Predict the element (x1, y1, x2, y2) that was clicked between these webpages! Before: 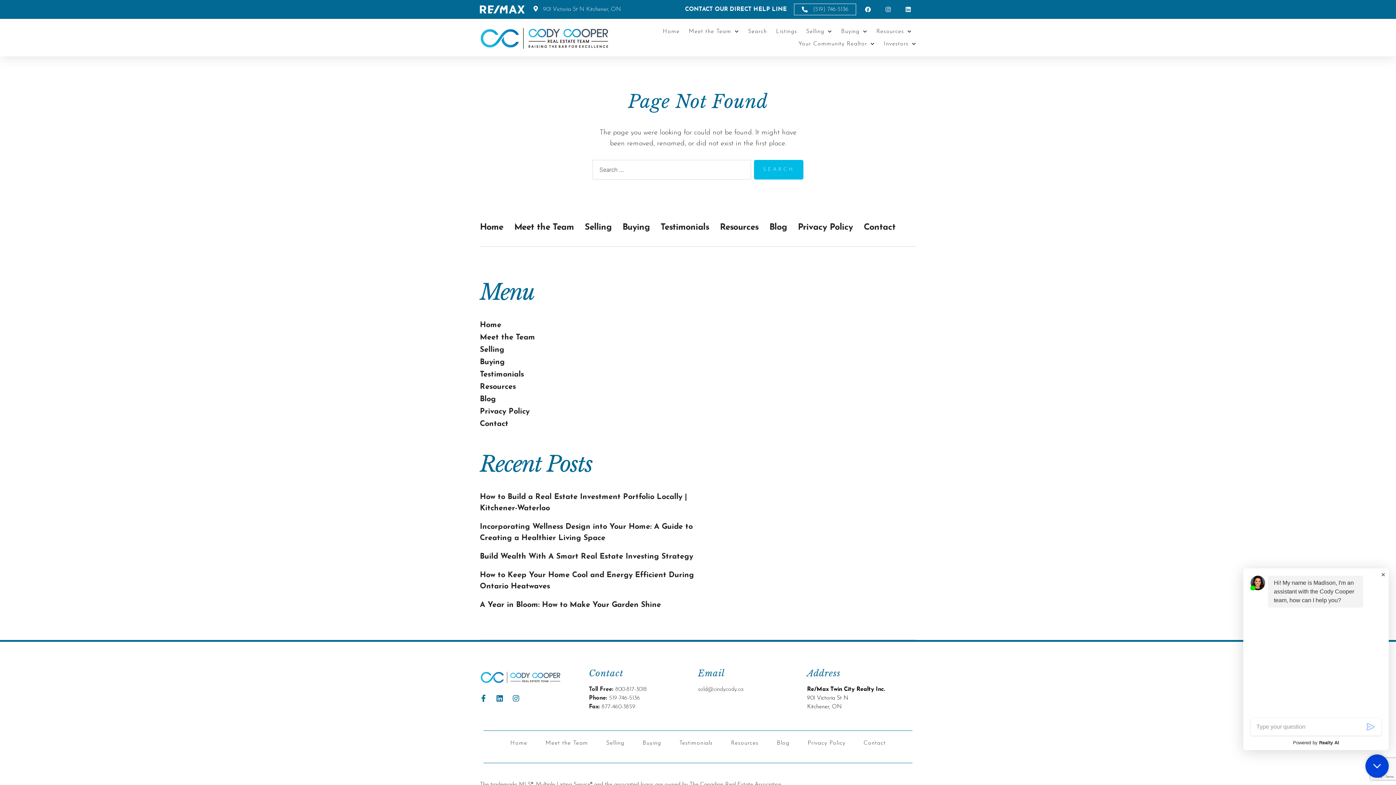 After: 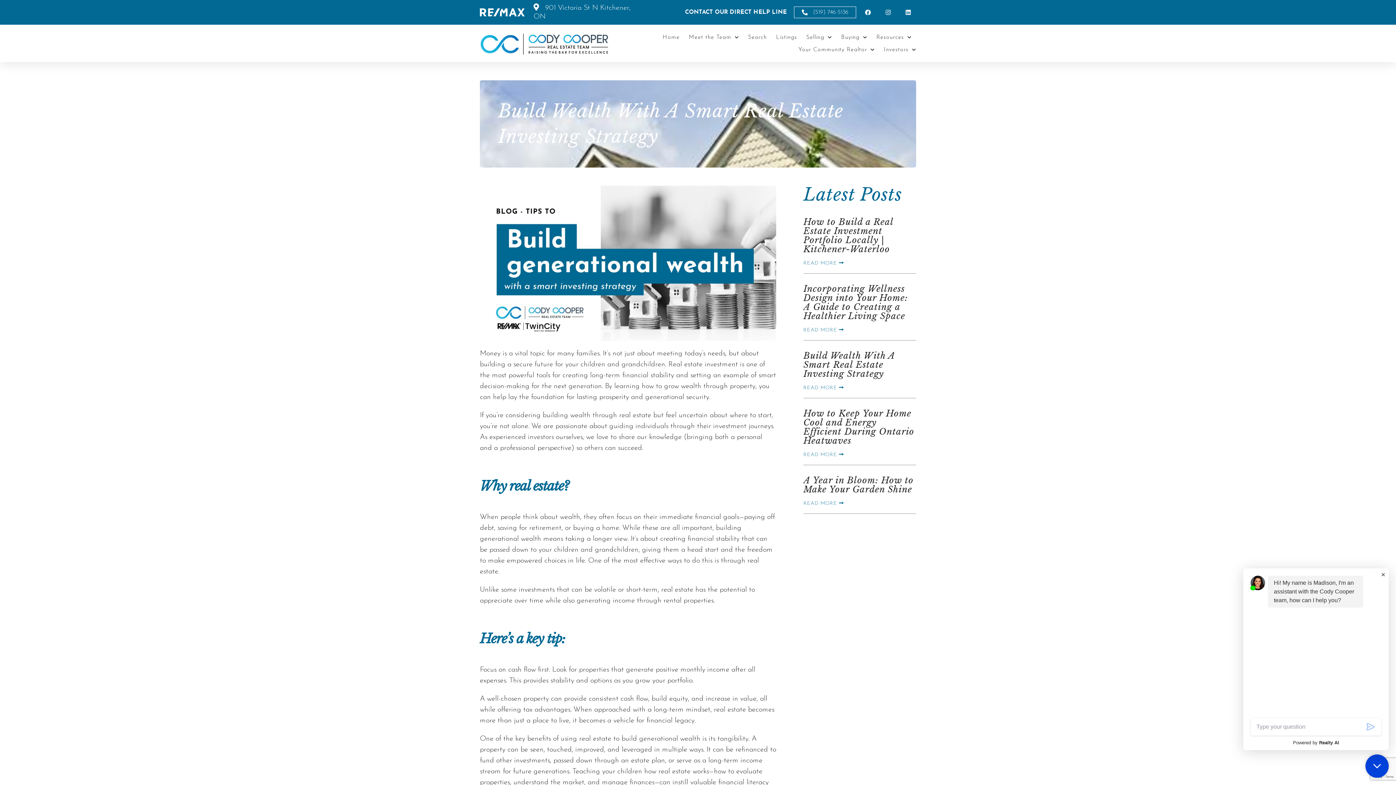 Action: label: Build Wealth With A Smart Real Estate Investing Strategy bbox: (480, 553, 693, 560)